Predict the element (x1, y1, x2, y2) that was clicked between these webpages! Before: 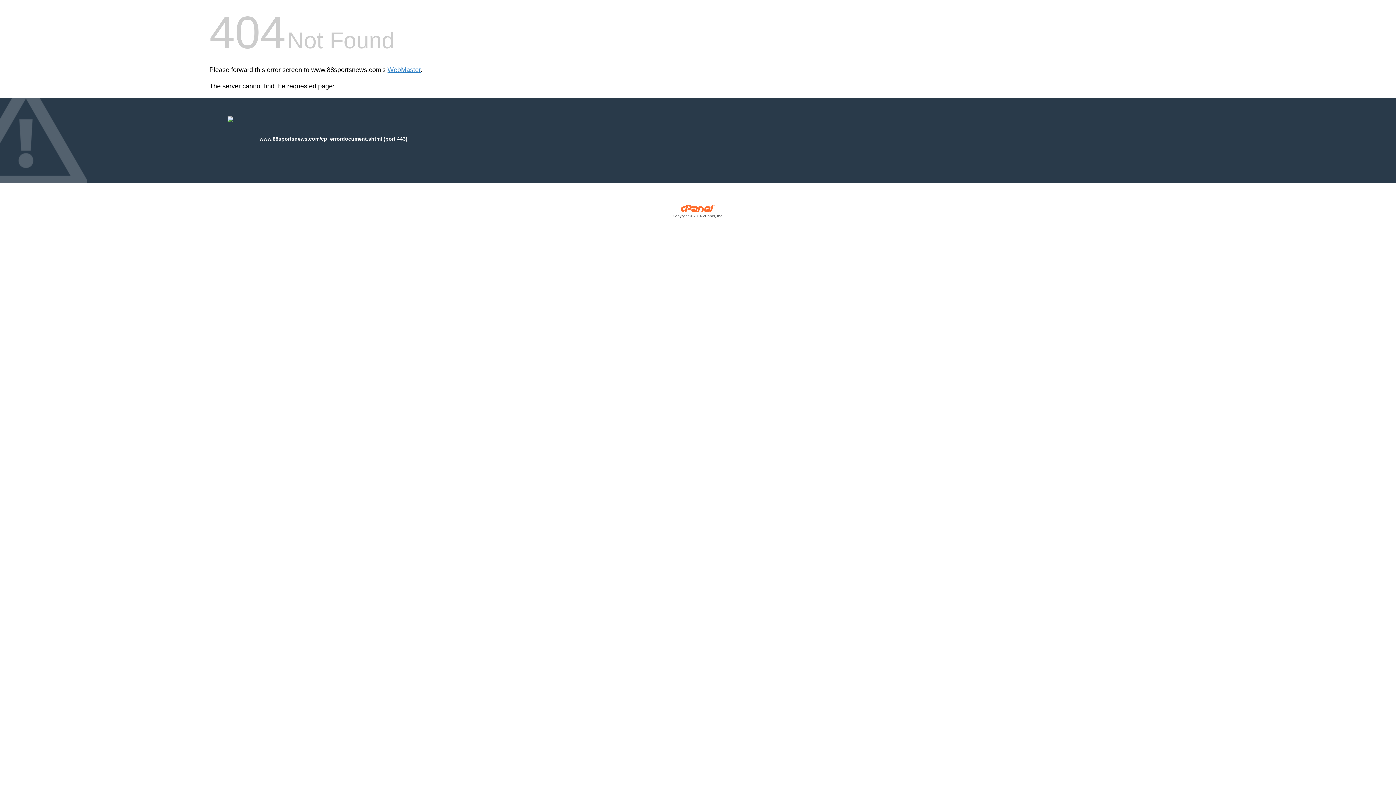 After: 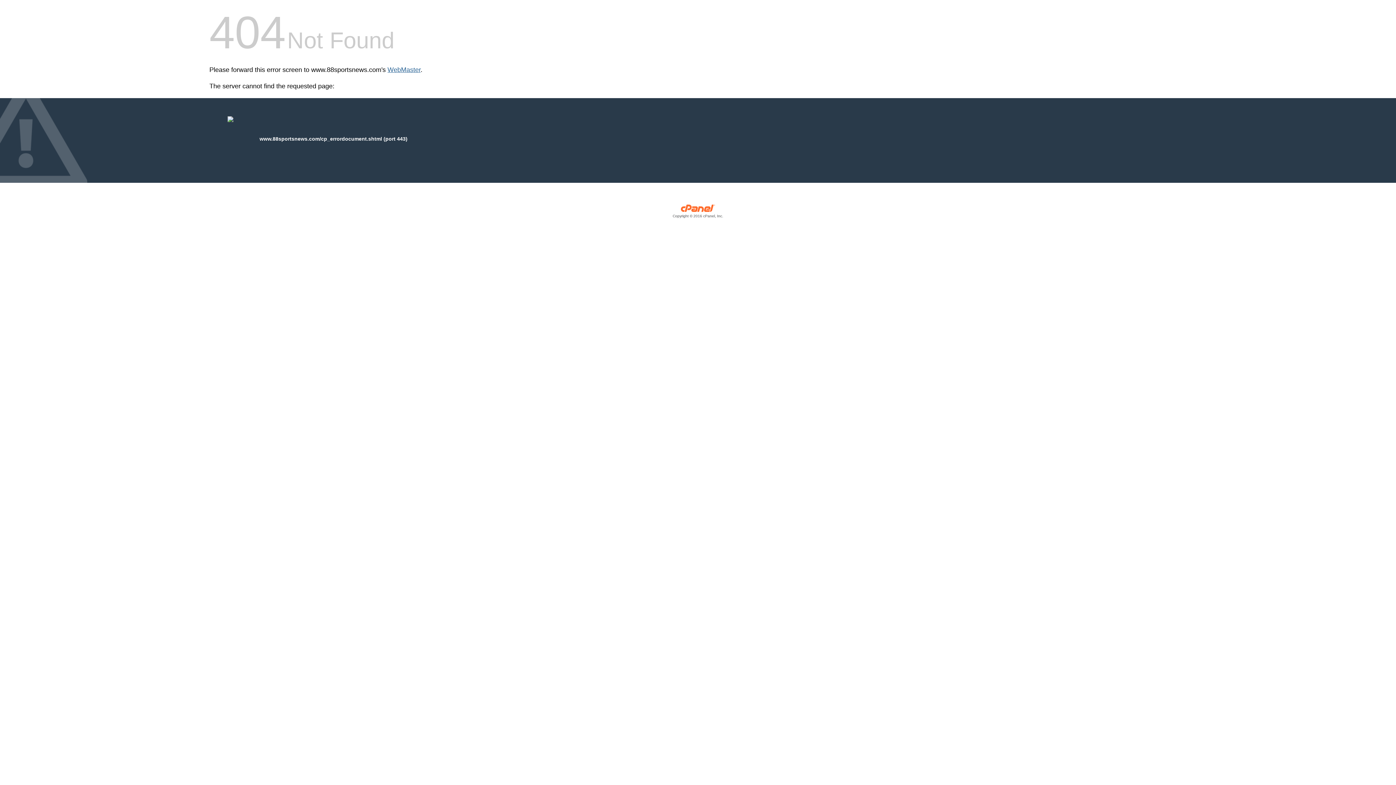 Action: bbox: (387, 66, 420, 73) label: WebMaster